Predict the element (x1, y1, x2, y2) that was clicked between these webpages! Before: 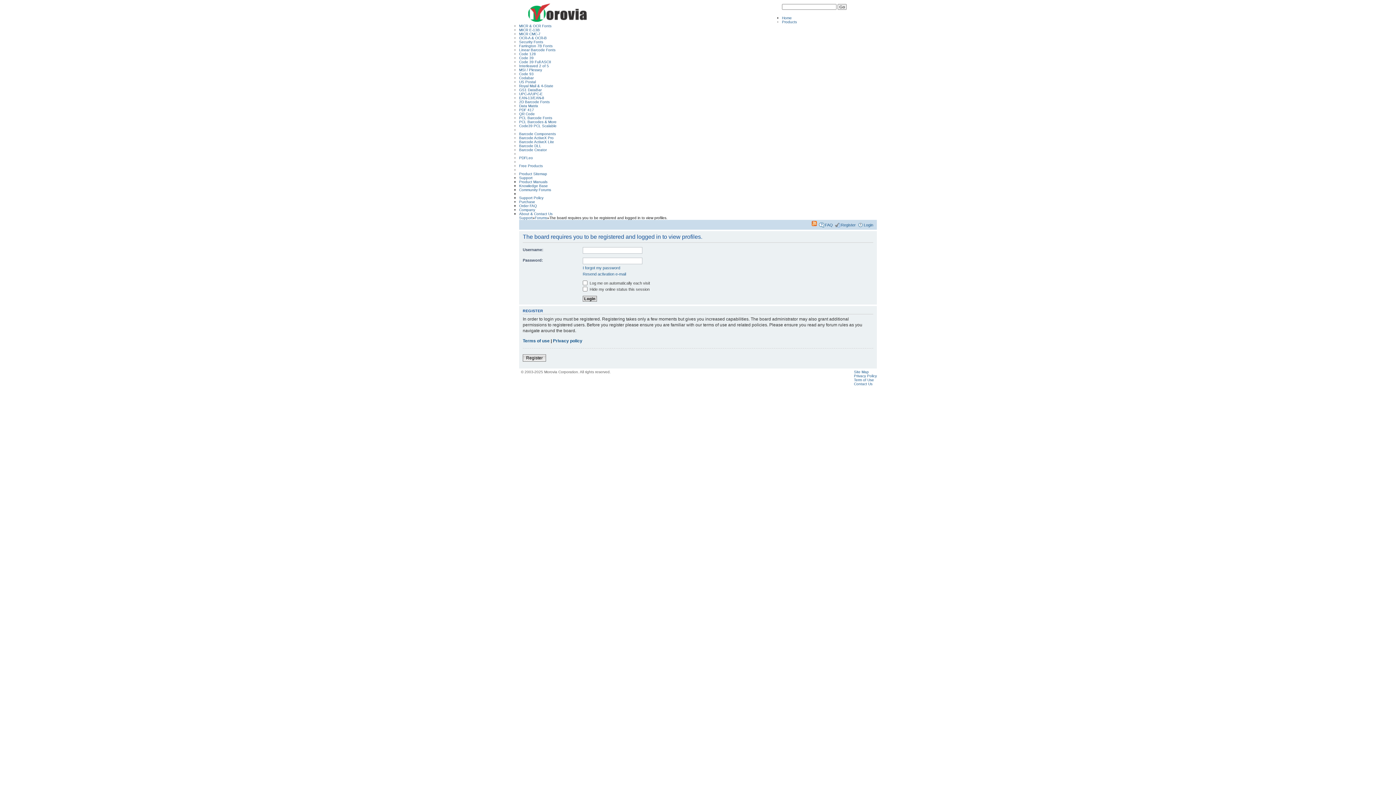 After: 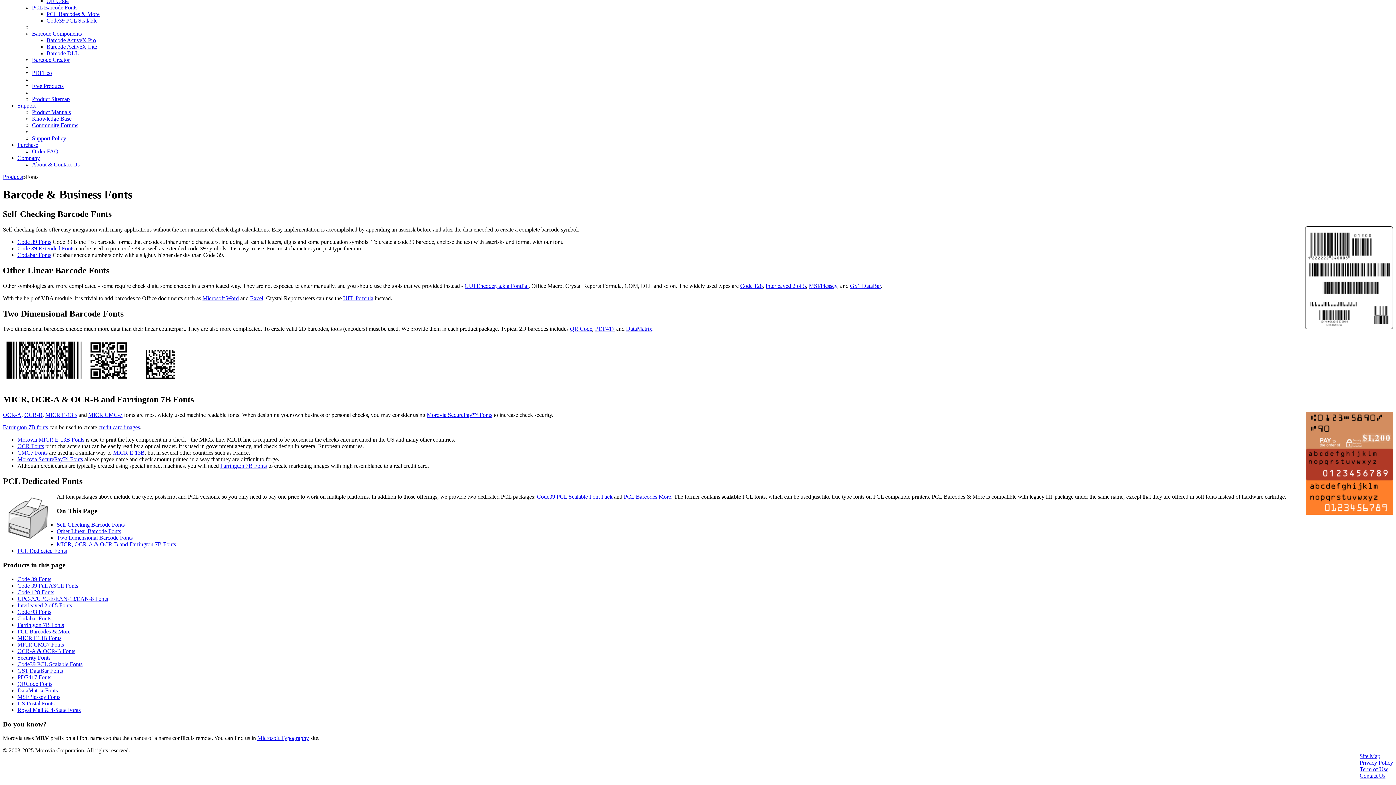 Action: bbox: (519, 99, 549, 103) label: 2D Barcode Fonts